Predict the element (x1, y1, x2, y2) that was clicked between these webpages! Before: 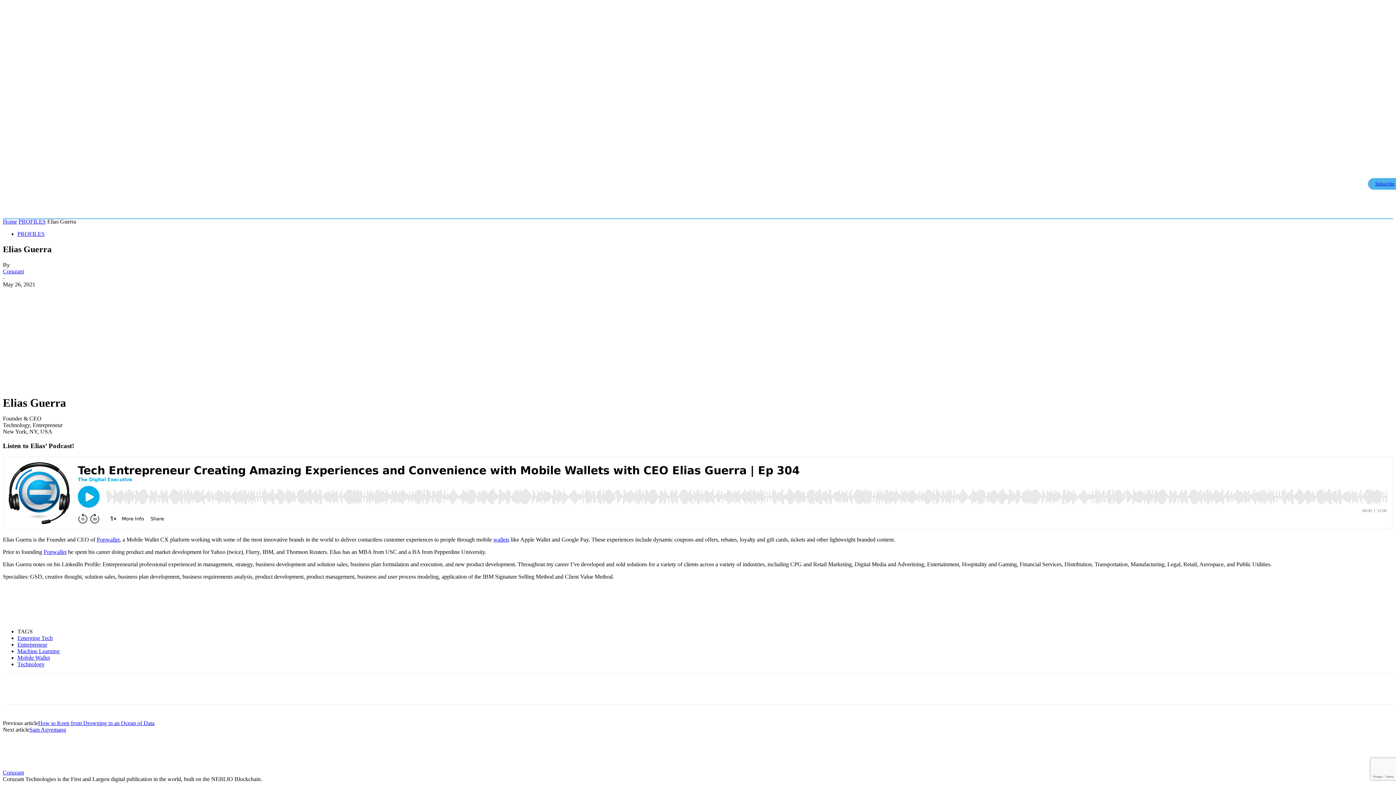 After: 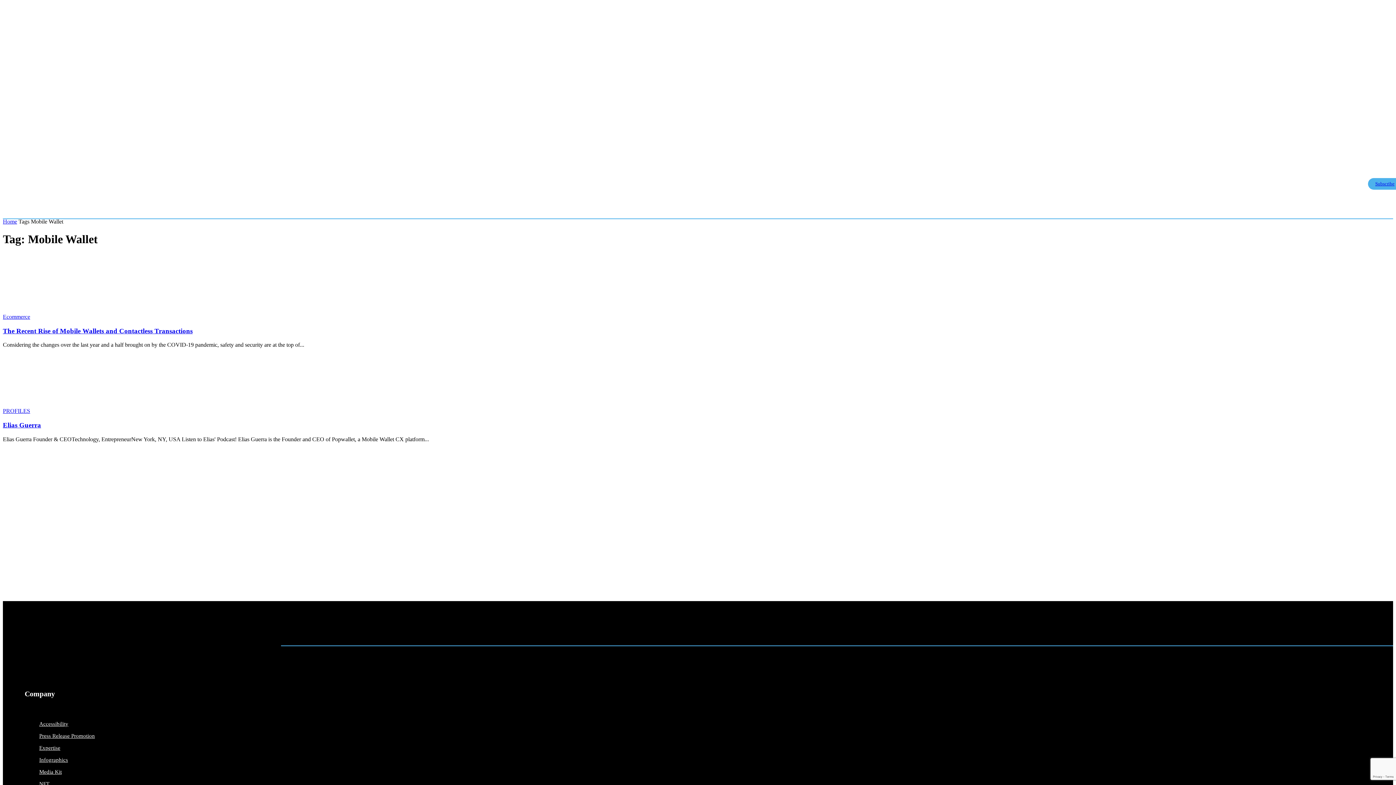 Action: label: Mobile Wallet bbox: (17, 654, 49, 661)